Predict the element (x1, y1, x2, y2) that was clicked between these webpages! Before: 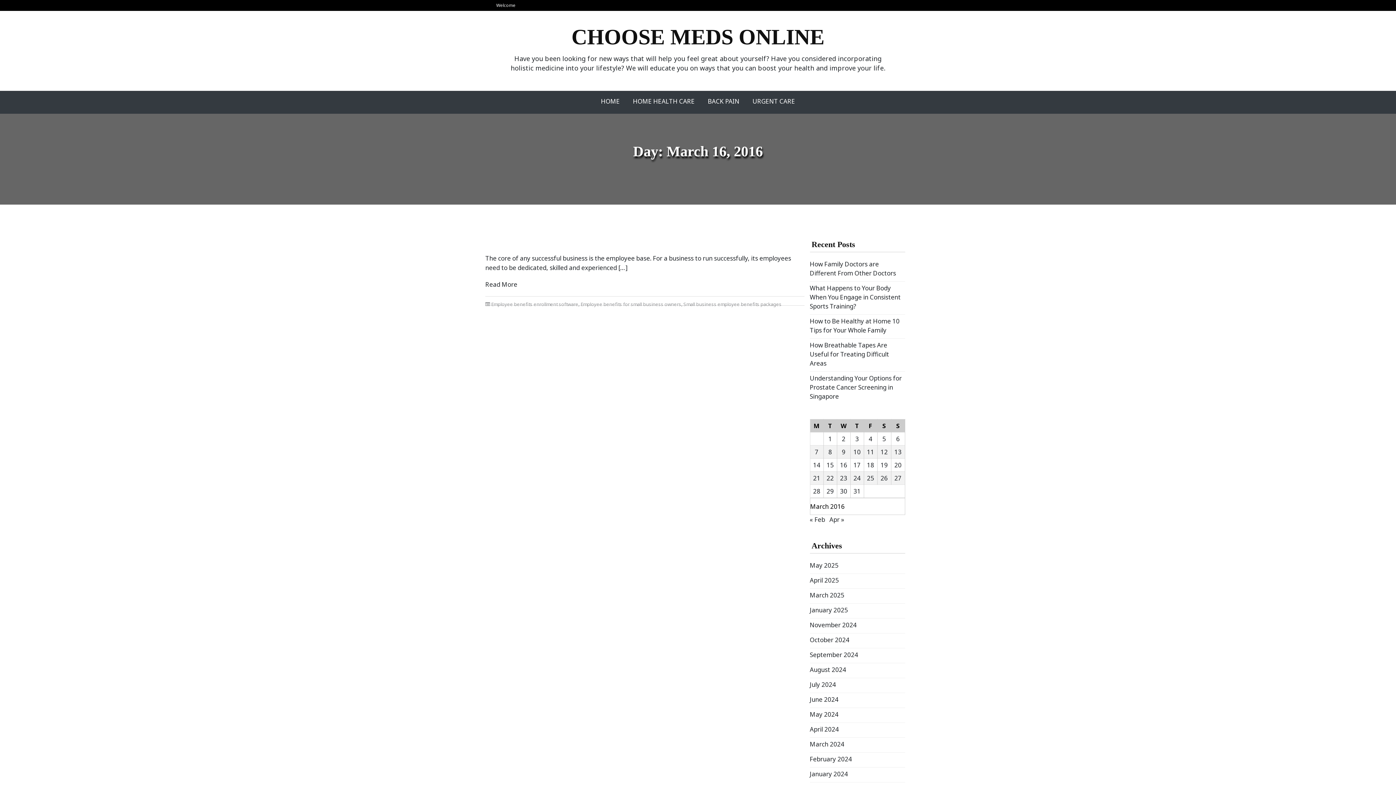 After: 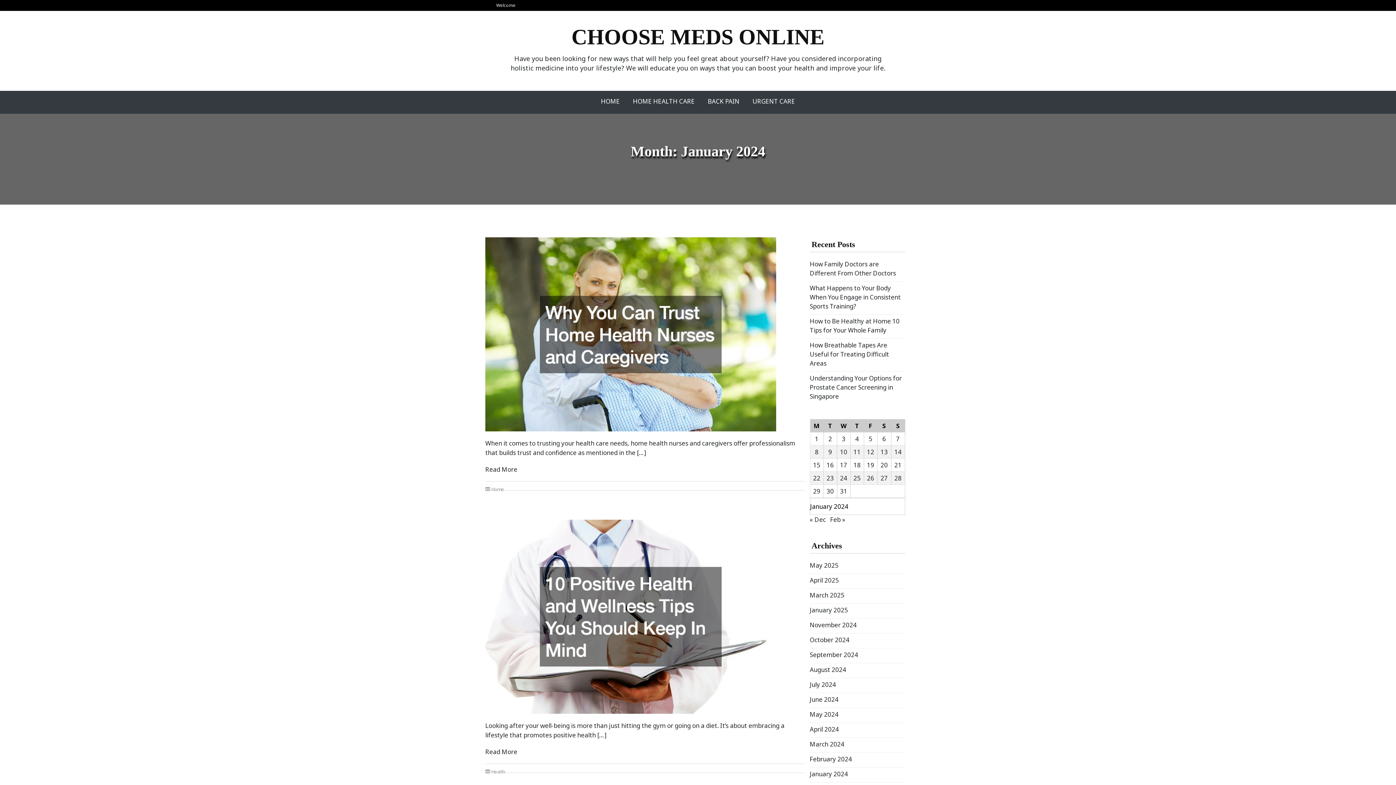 Action: label: January 2024 bbox: (810, 770, 848, 778)